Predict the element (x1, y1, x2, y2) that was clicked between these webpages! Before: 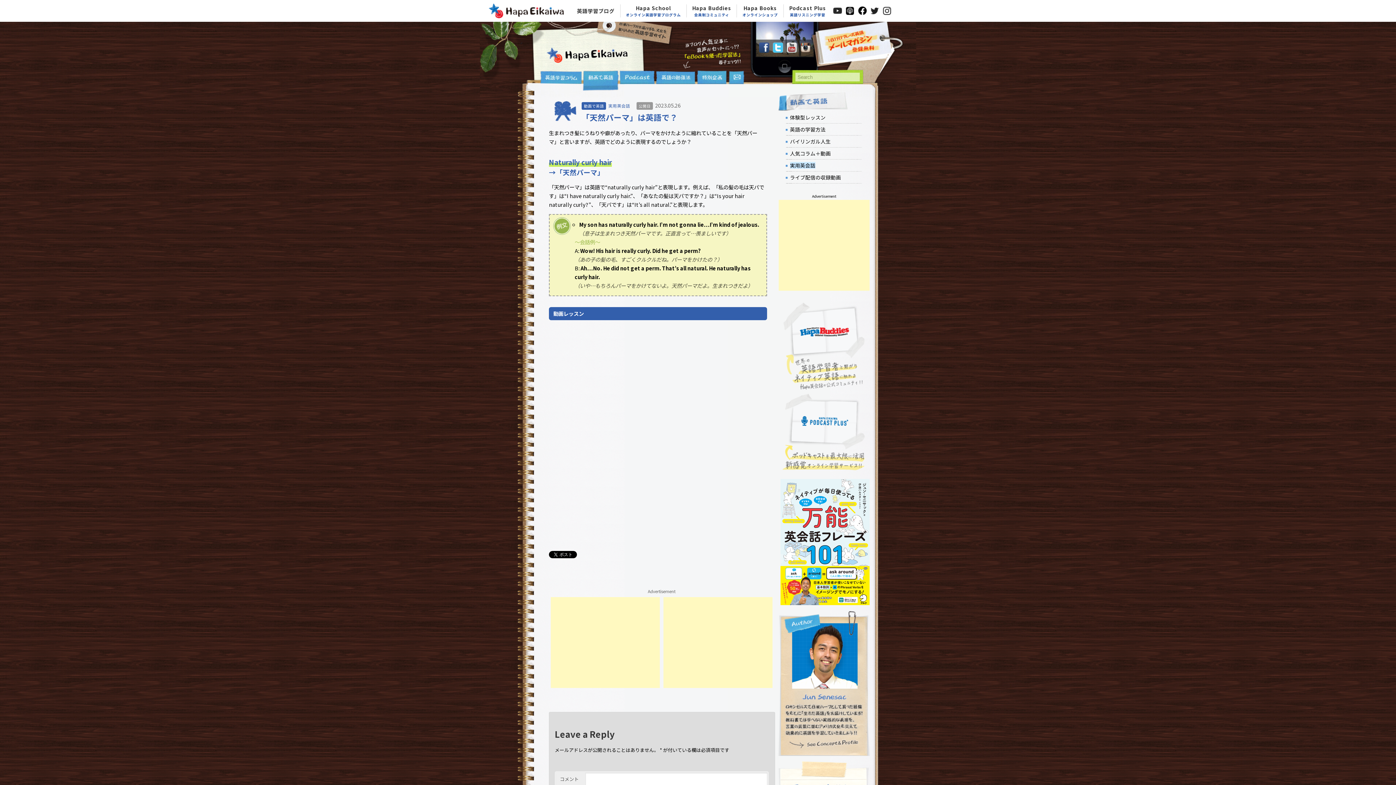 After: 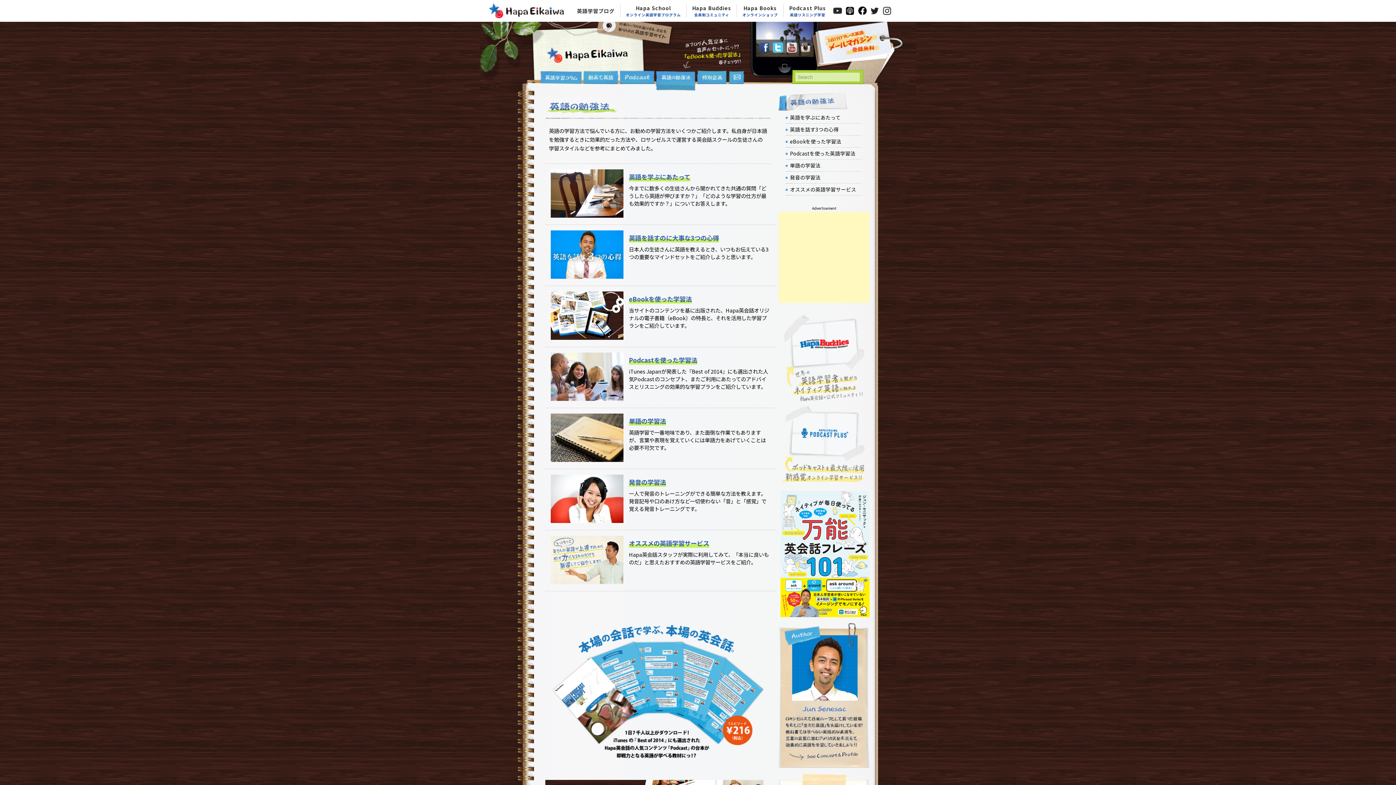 Action: bbox: (660, 74, 691, 81)